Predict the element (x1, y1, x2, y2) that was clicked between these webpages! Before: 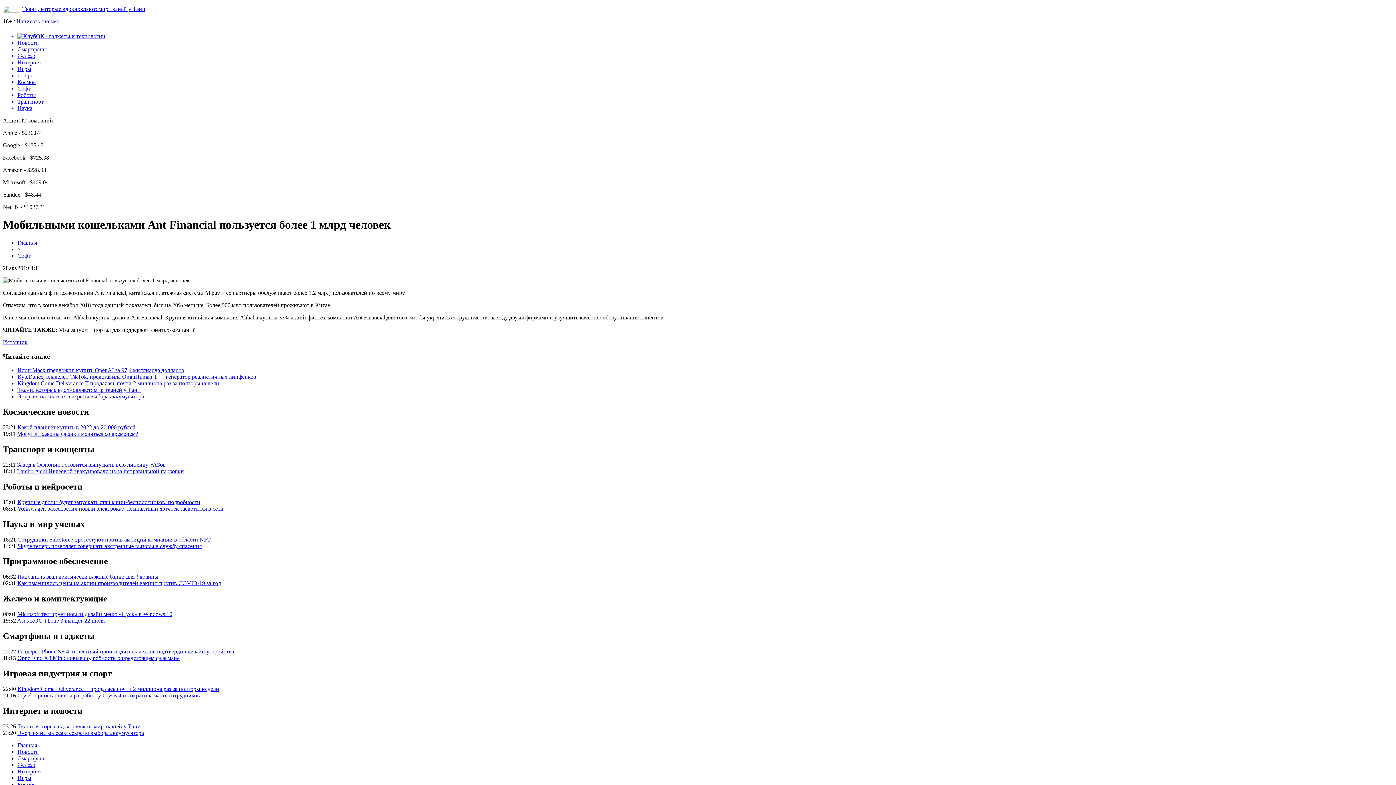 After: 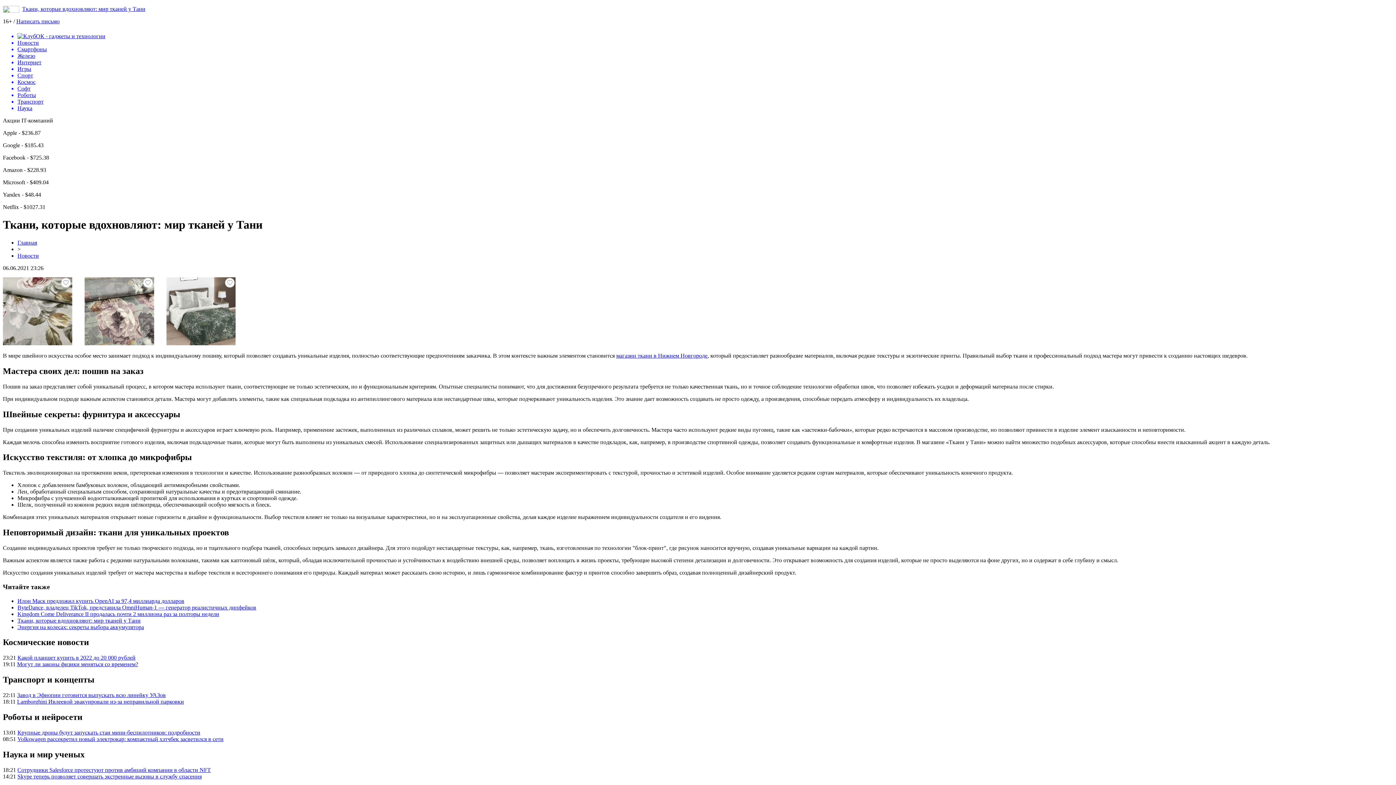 Action: label: Ткани, которые вдохновляют: мир тканей у Тани bbox: (22, 5, 145, 12)